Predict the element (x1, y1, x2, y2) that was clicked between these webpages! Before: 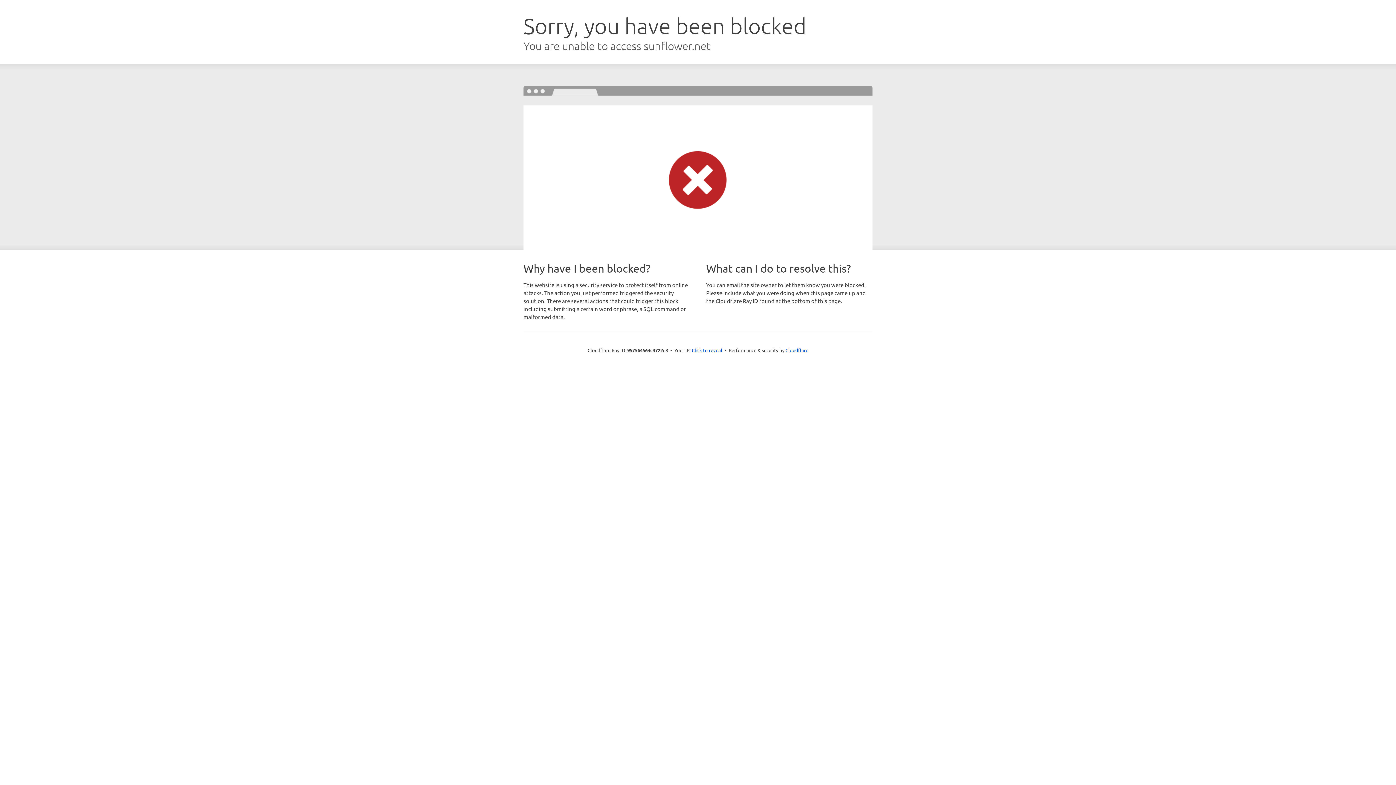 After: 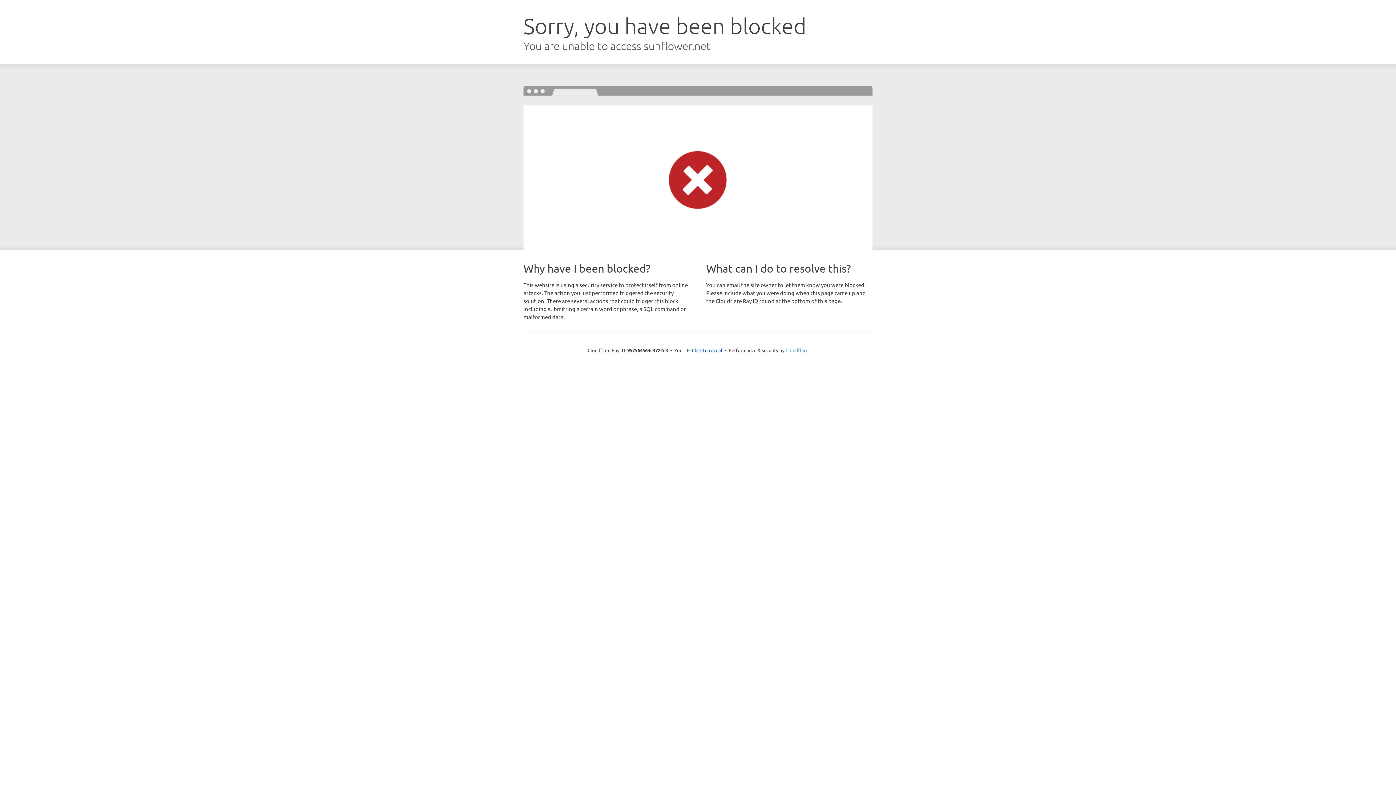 Action: bbox: (785, 347, 808, 353) label: Cloudflare